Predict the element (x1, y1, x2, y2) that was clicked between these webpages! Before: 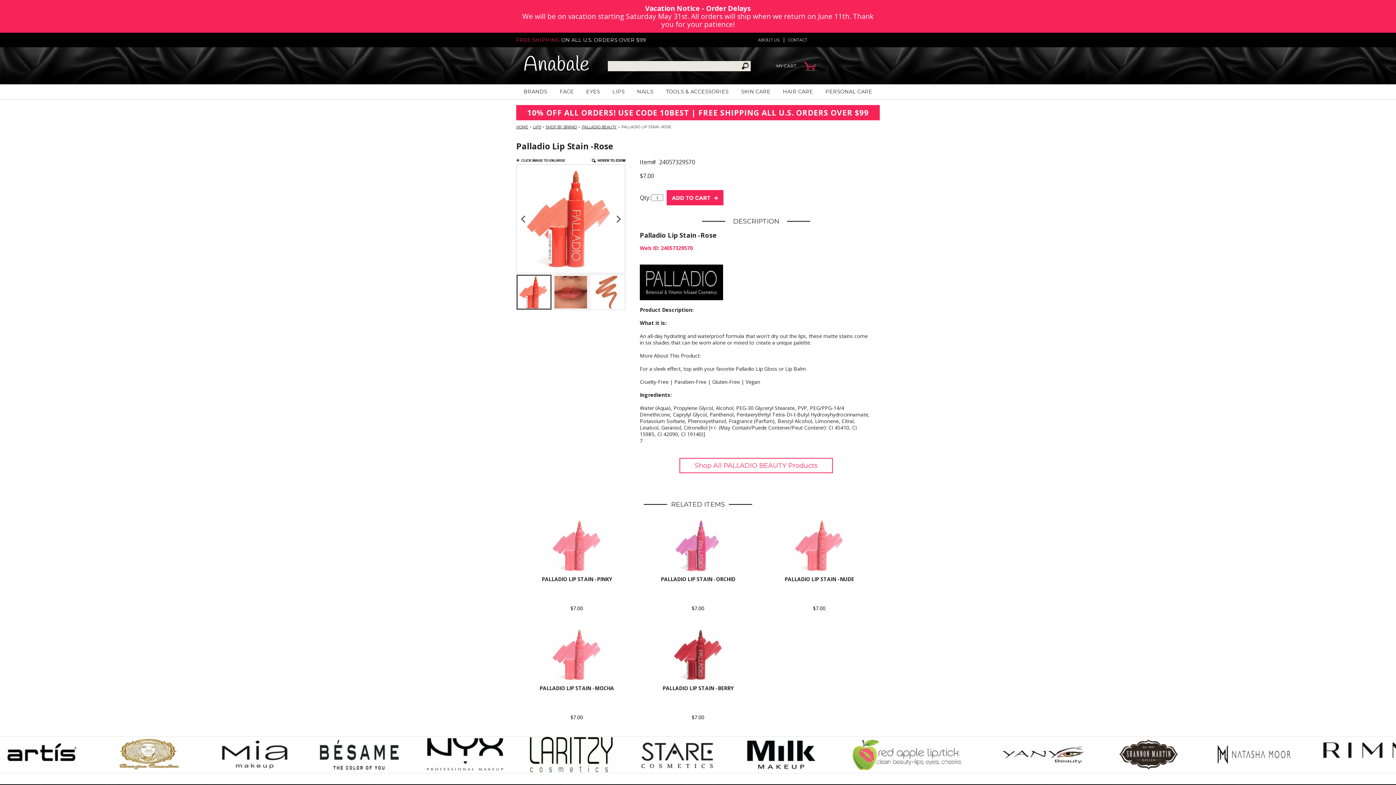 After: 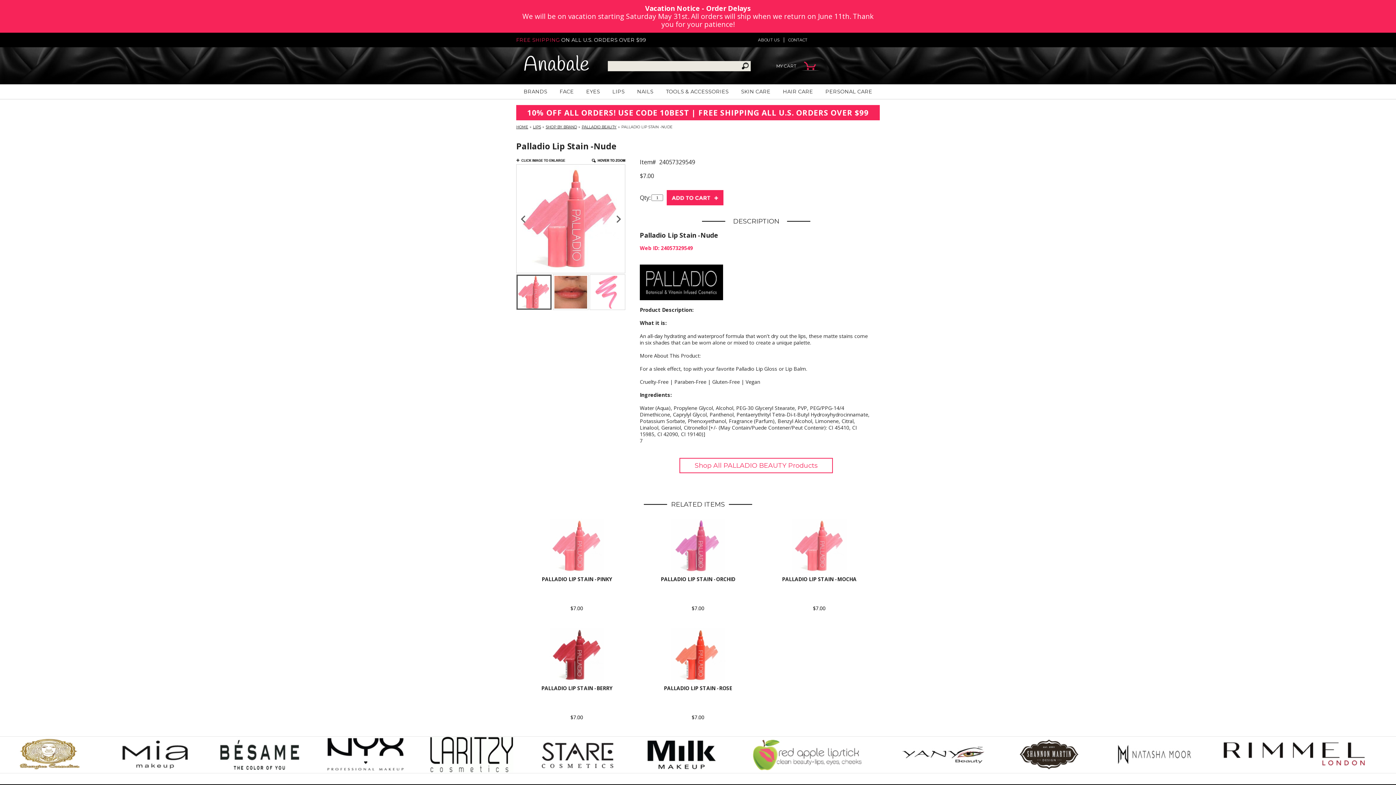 Action: bbox: (784, 576, 854, 582) label: PALLADIO LIP STAIN -NUDE